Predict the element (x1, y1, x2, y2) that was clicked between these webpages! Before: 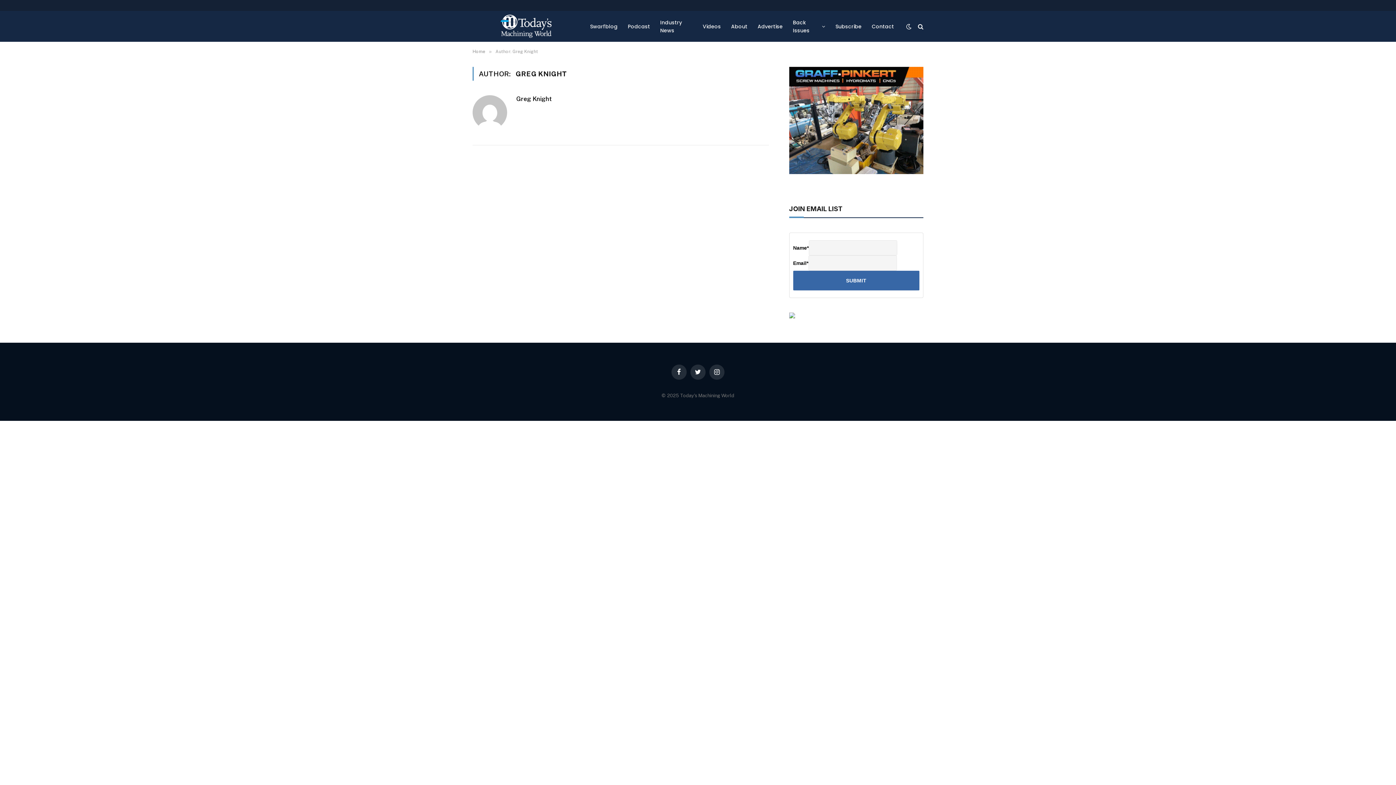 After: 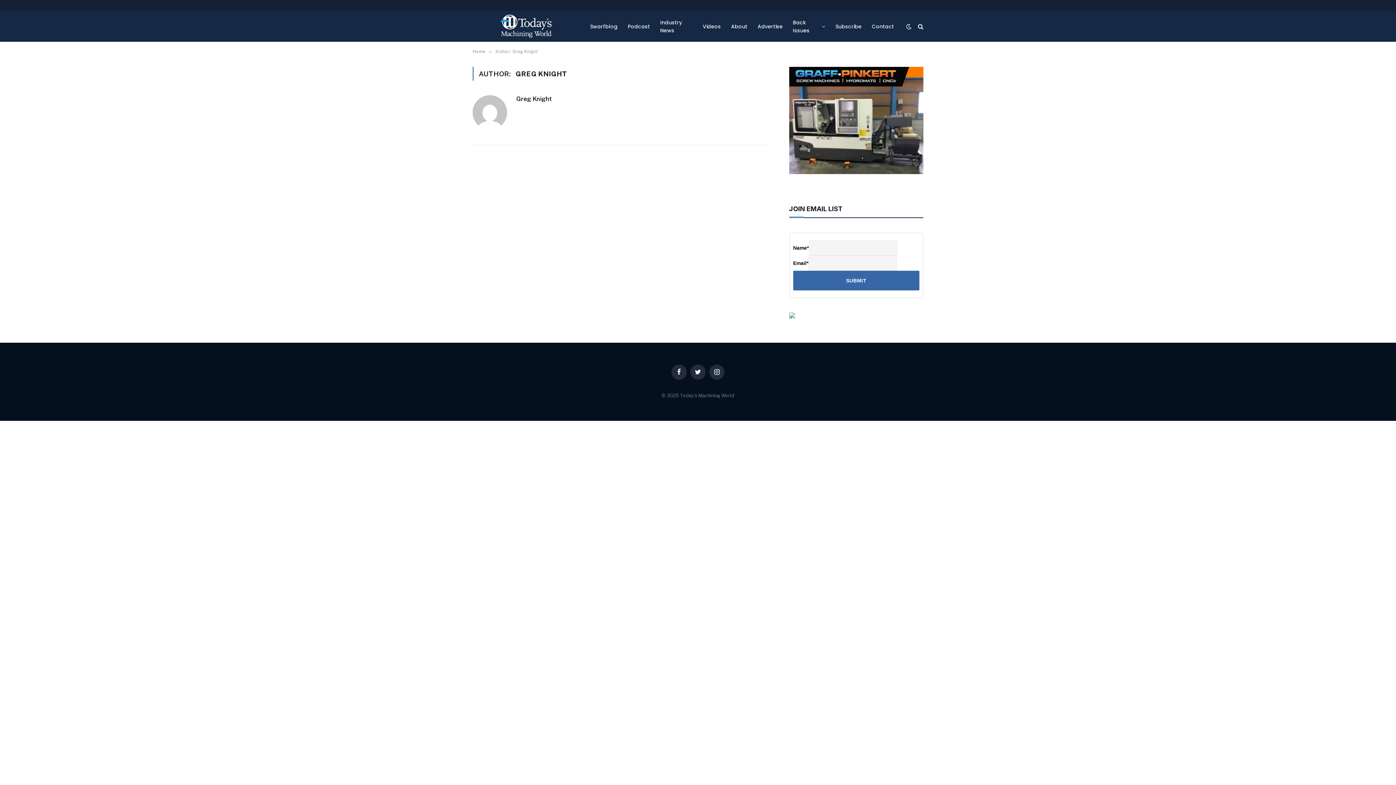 Action: label: Greg Knight bbox: (516, 95, 552, 102)